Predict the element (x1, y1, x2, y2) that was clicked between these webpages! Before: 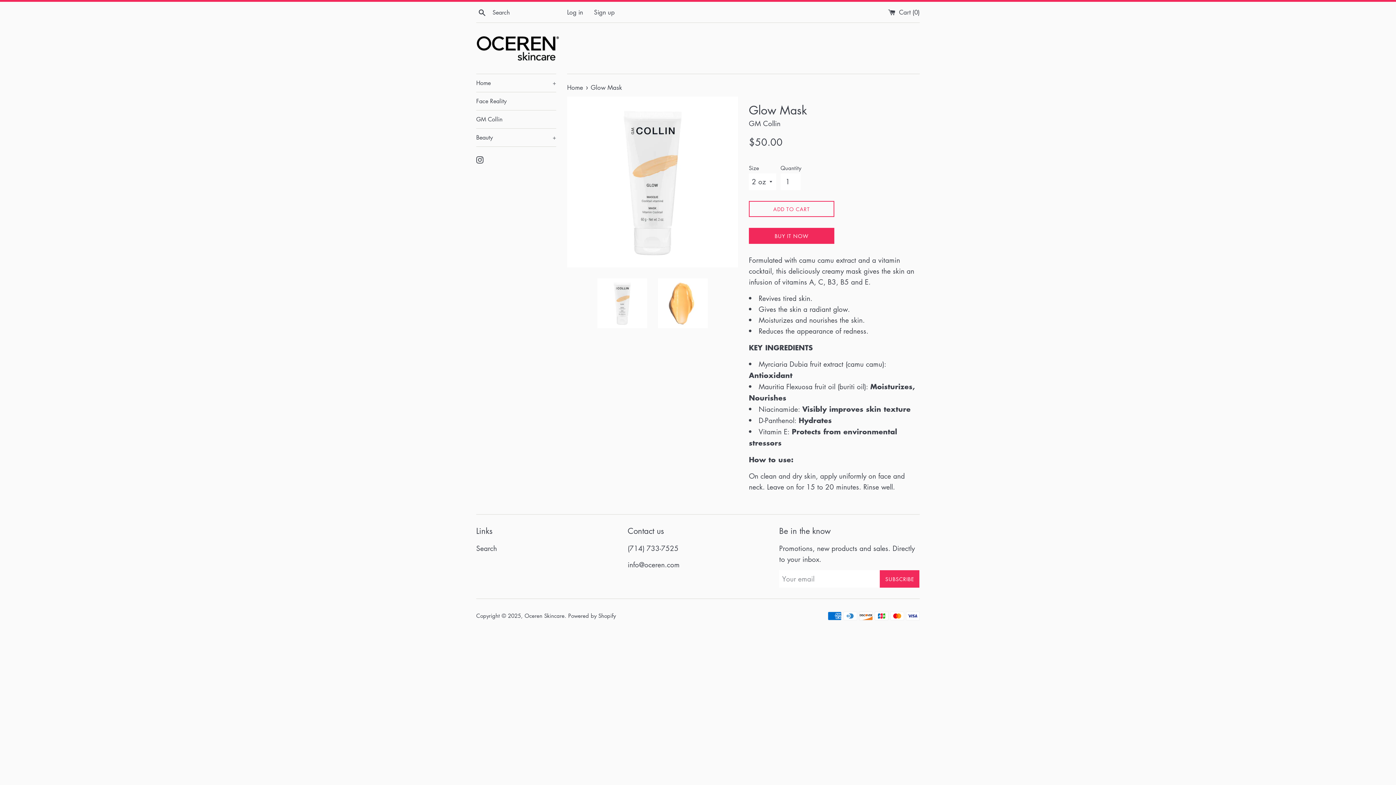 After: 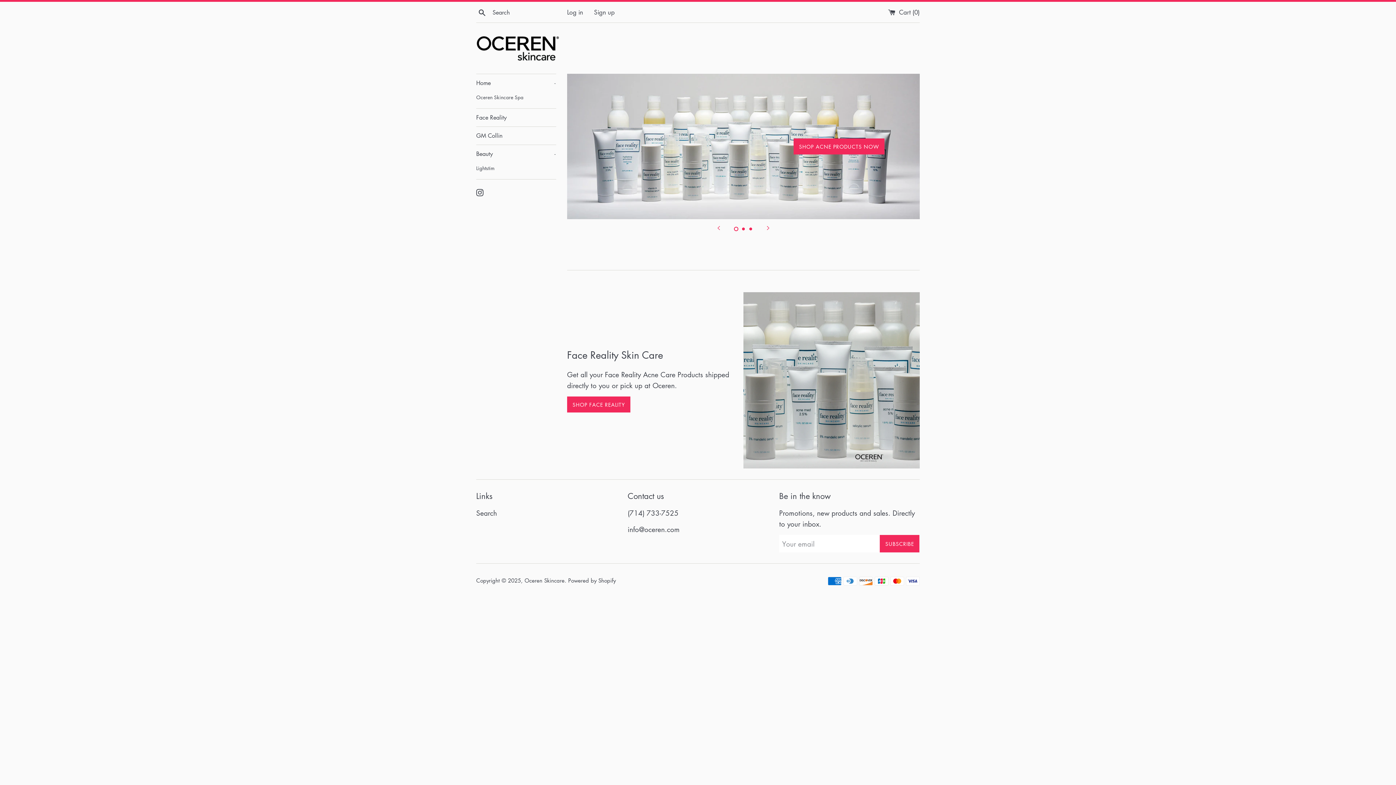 Action: bbox: (476, 35, 560, 61)